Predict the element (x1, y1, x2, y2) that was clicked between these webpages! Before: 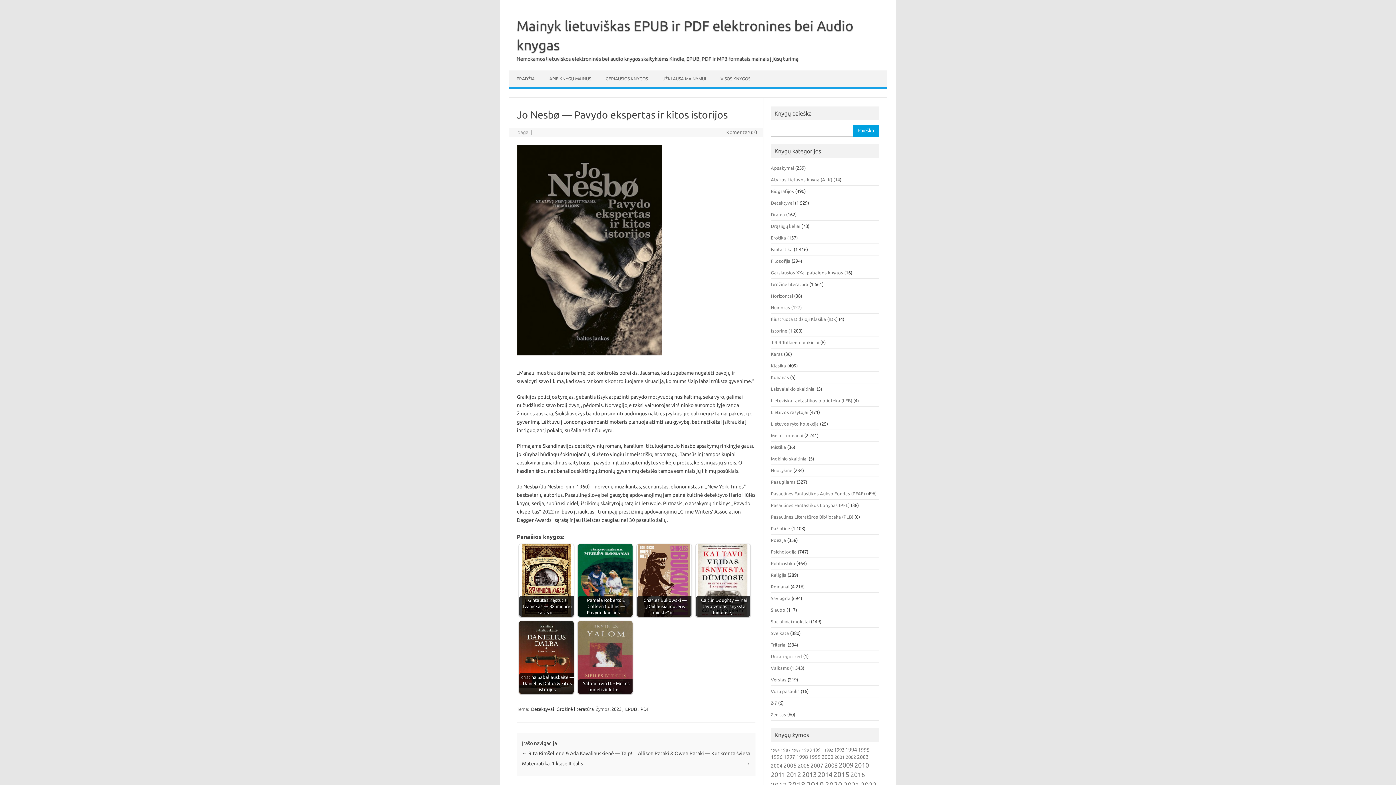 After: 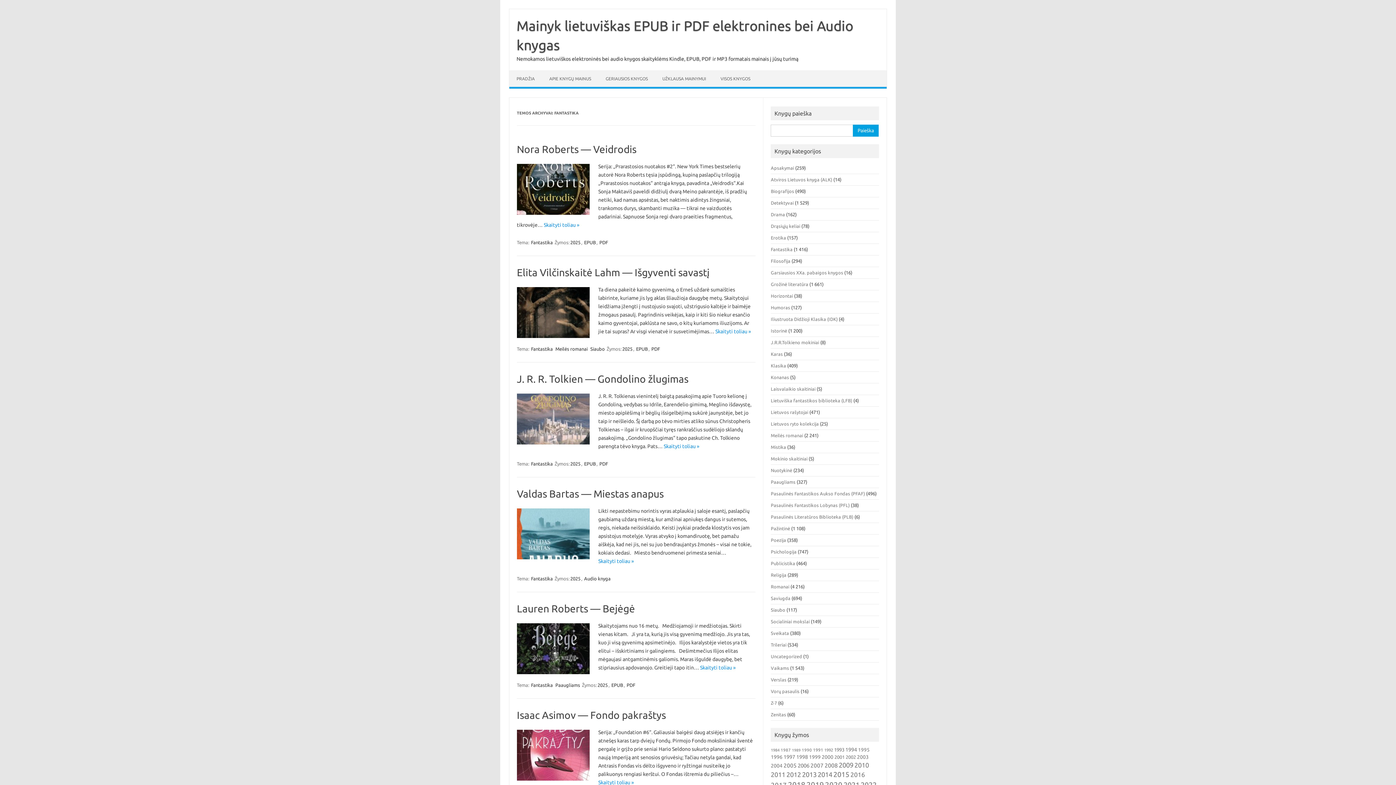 Action: label: Fantastika bbox: (771, 246, 792, 252)